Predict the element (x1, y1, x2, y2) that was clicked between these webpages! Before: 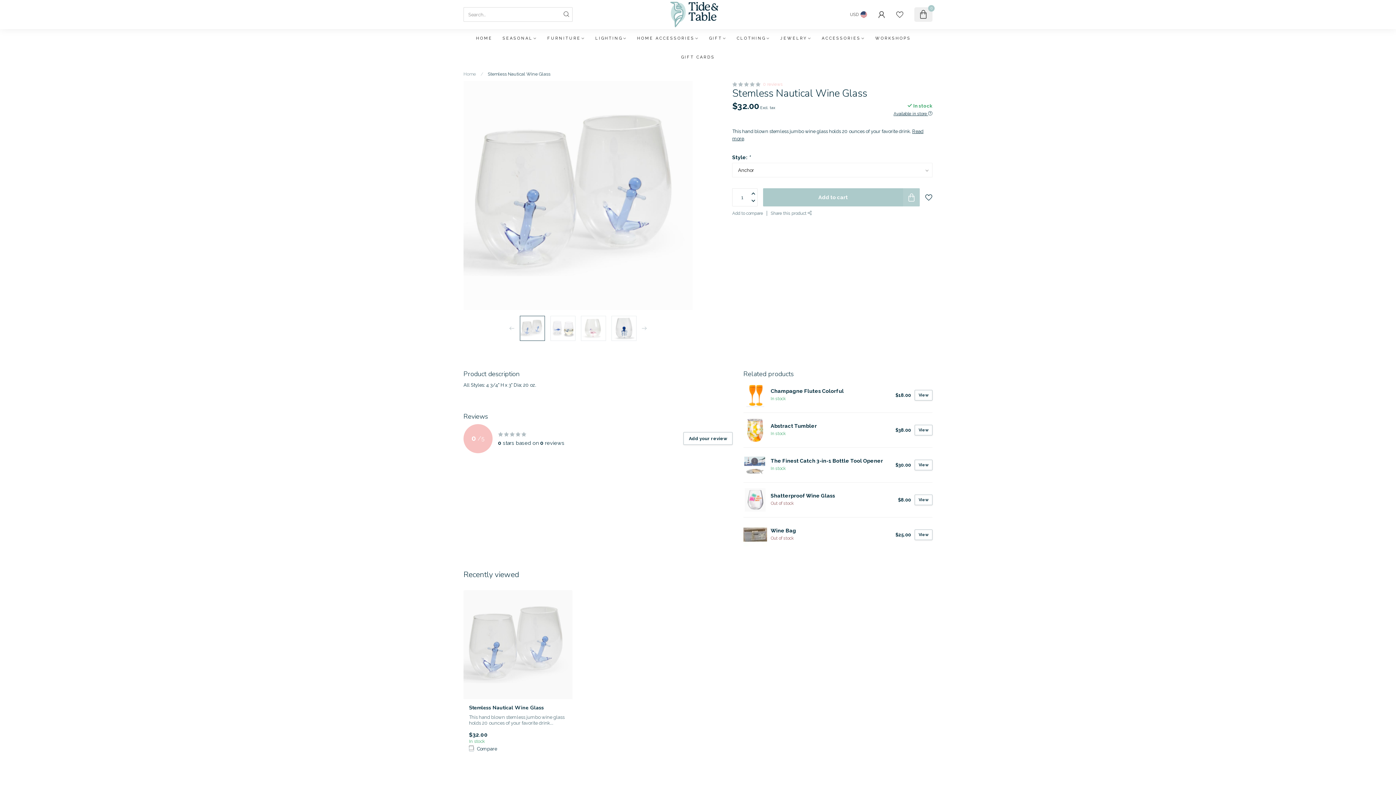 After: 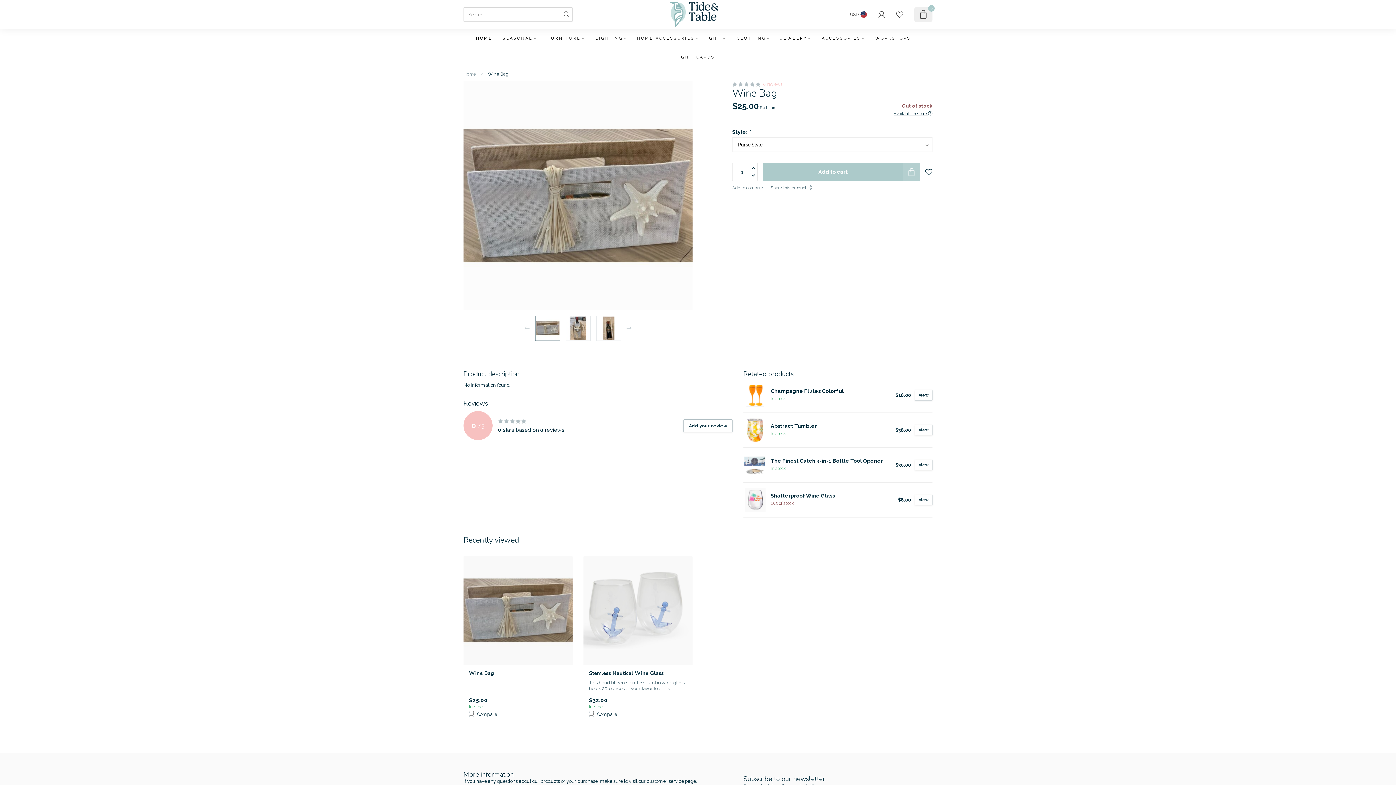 Action: bbox: (743, 523, 767, 546)